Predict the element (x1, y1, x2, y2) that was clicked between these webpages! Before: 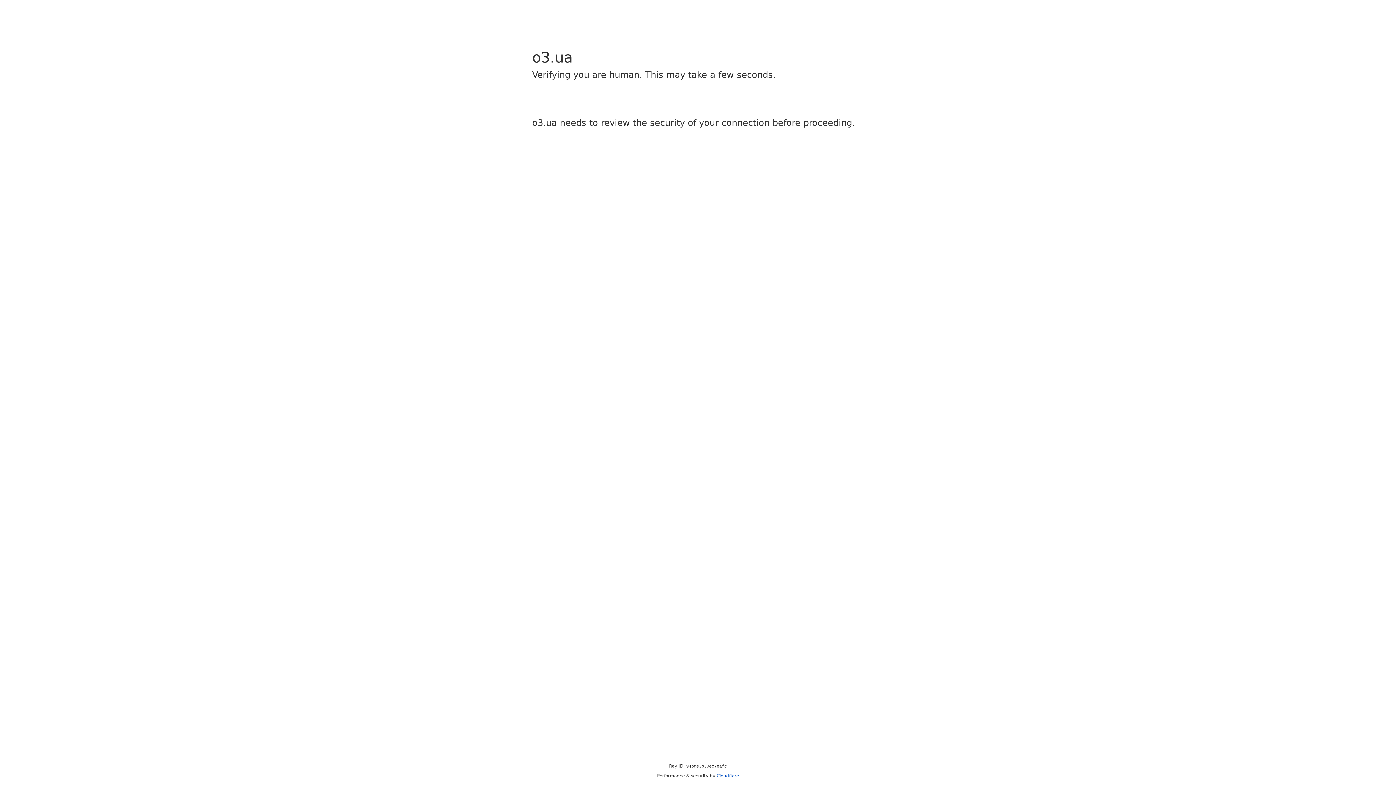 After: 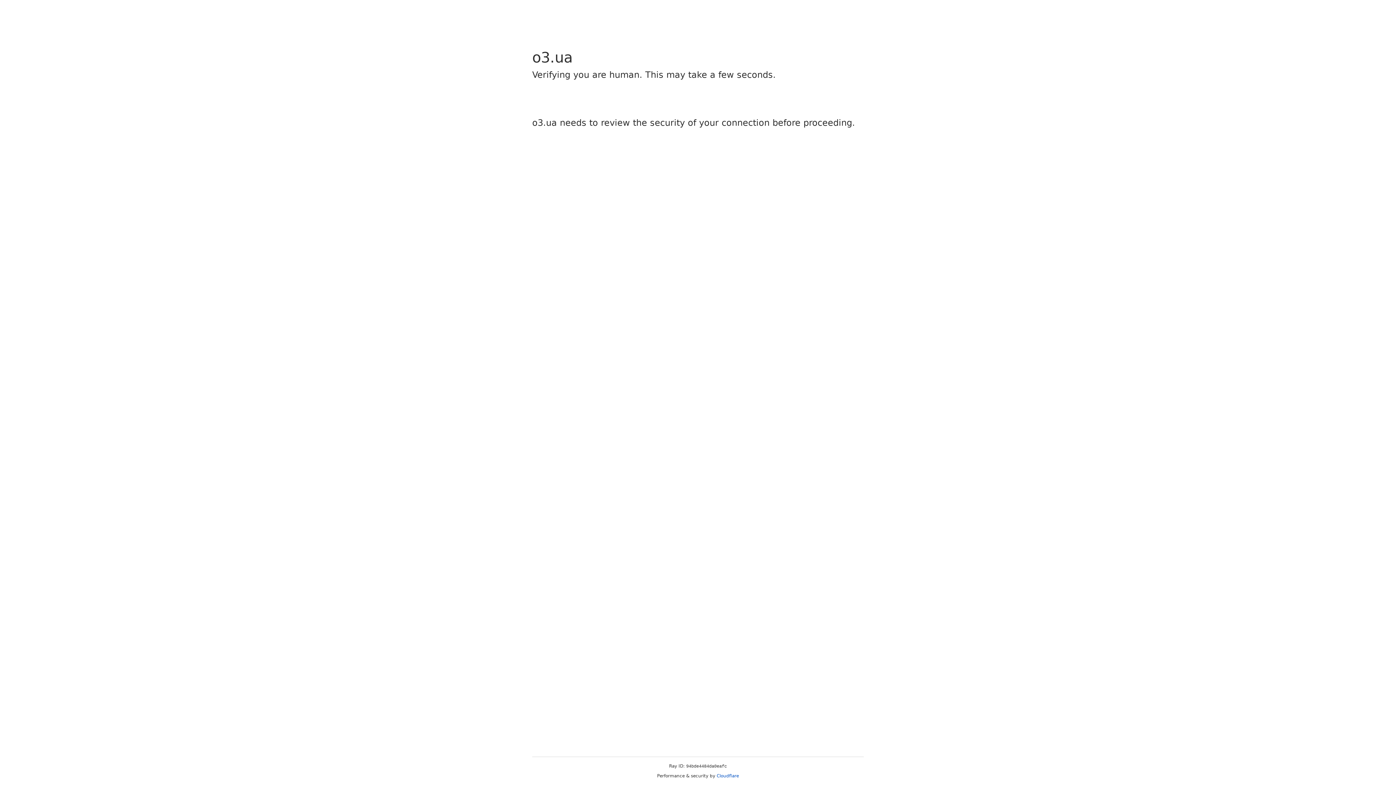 Action: bbox: (716, 773, 739, 778) label: Cloudflare